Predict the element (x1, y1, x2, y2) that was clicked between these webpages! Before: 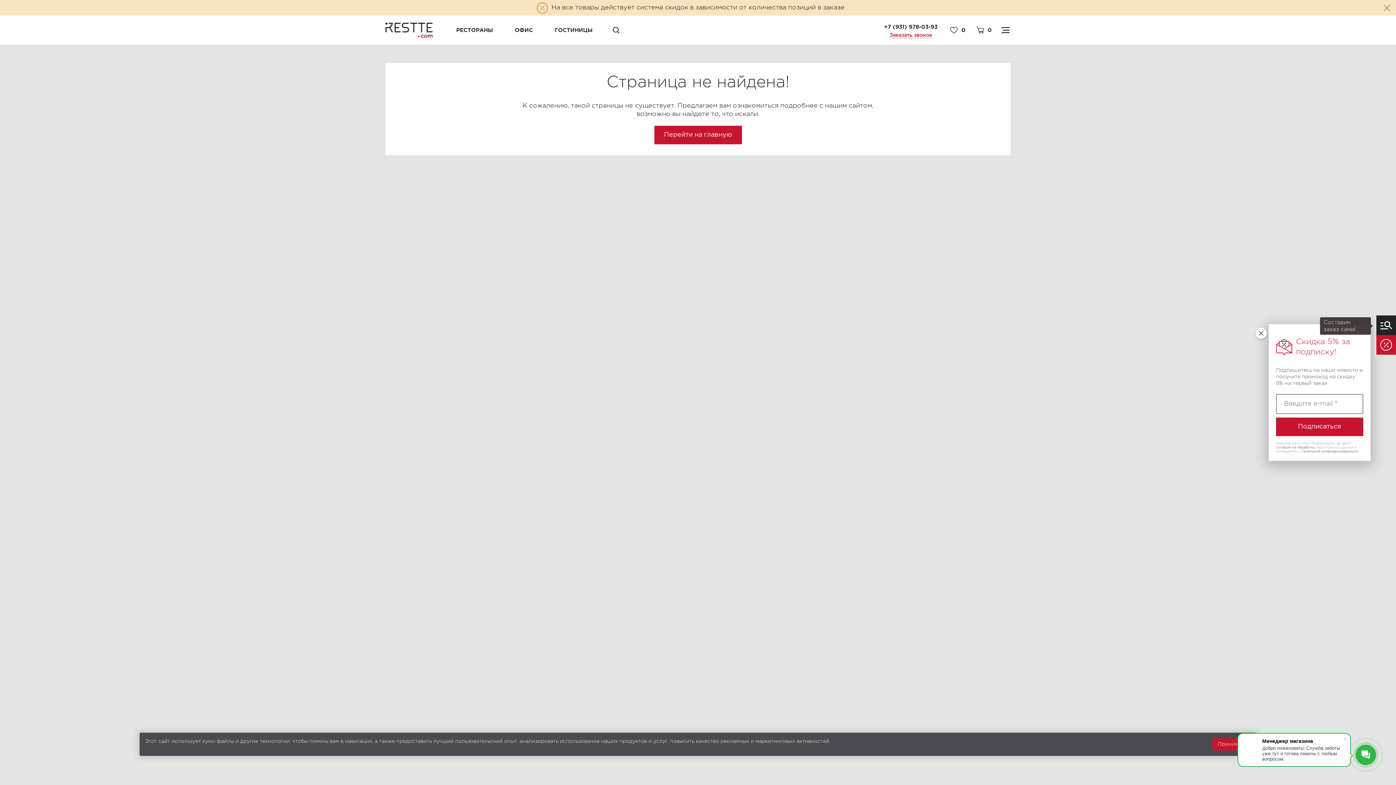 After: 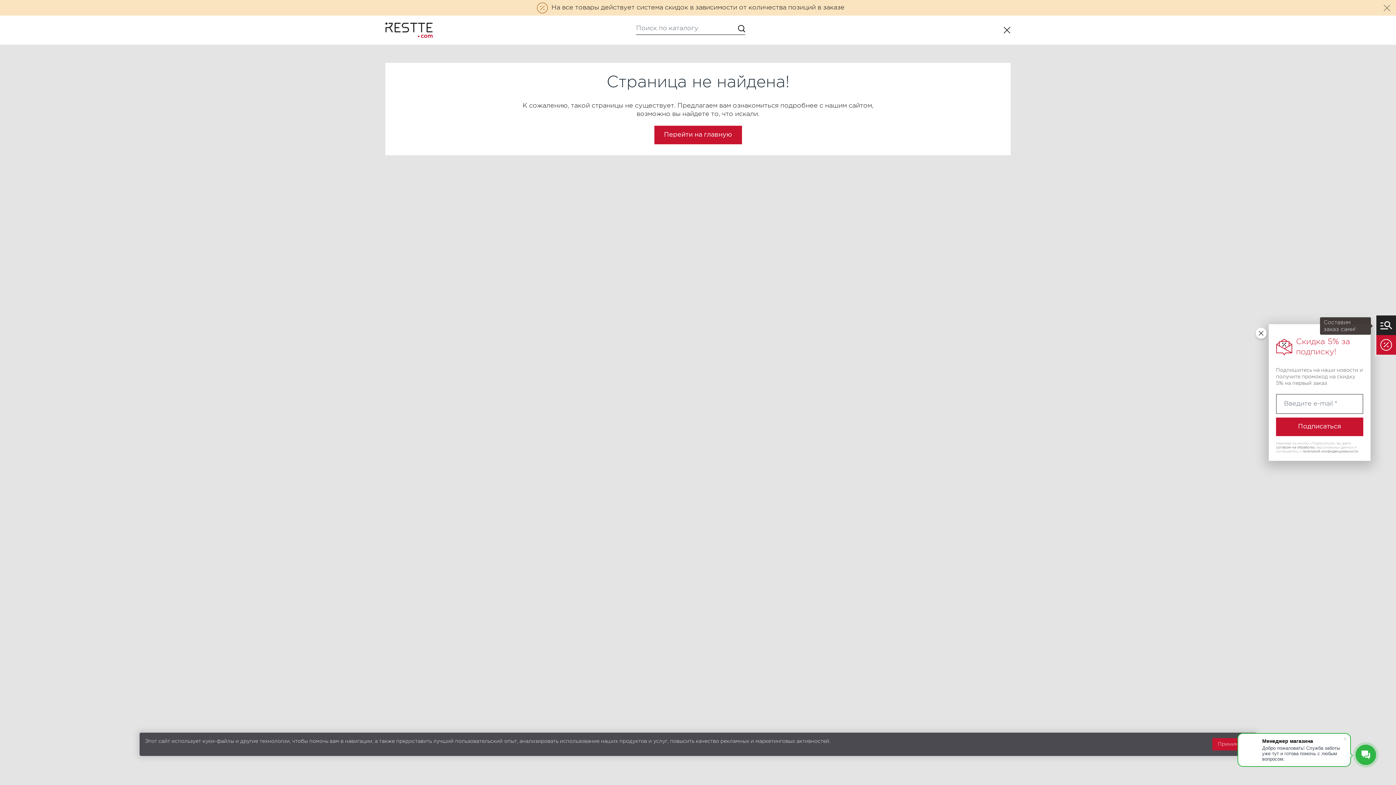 Action: bbox: (605, 19, 627, 41)